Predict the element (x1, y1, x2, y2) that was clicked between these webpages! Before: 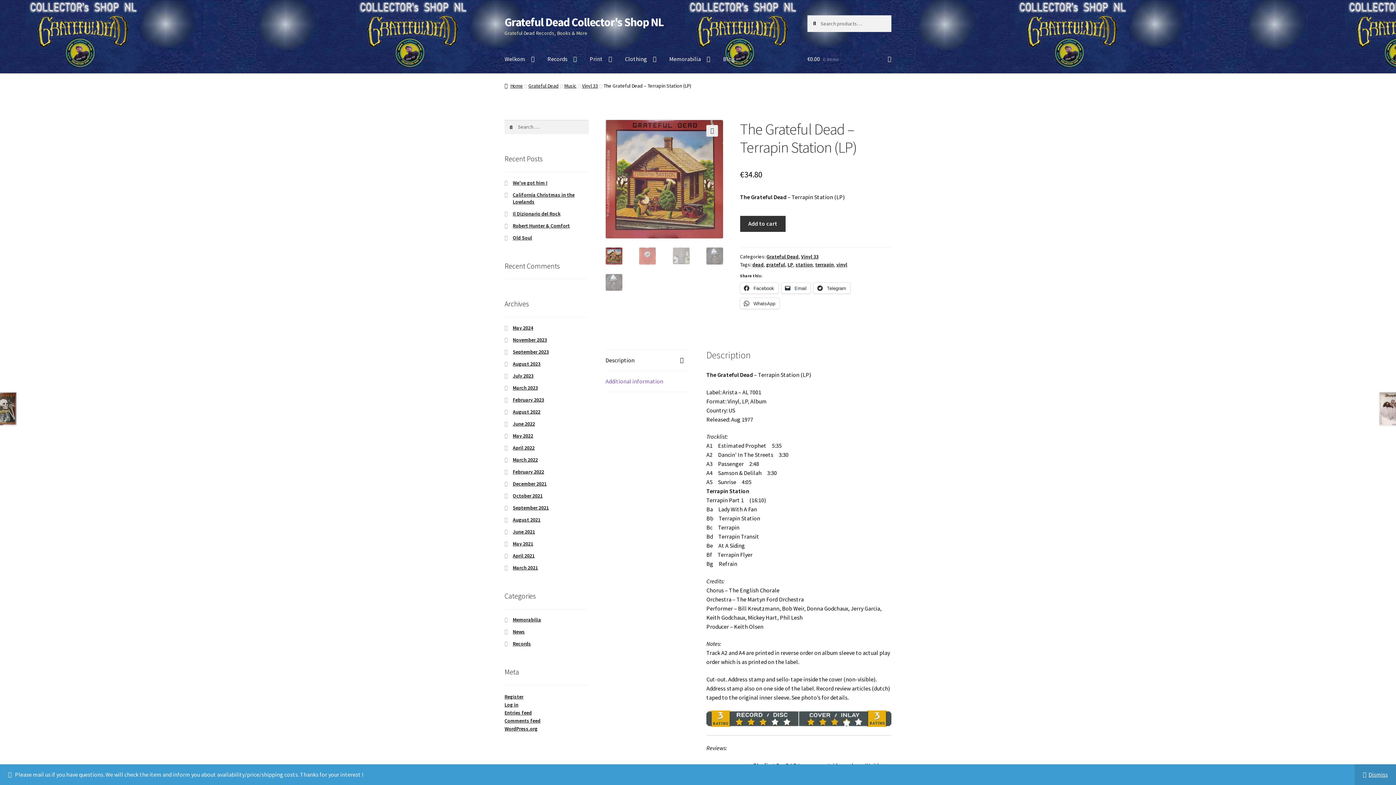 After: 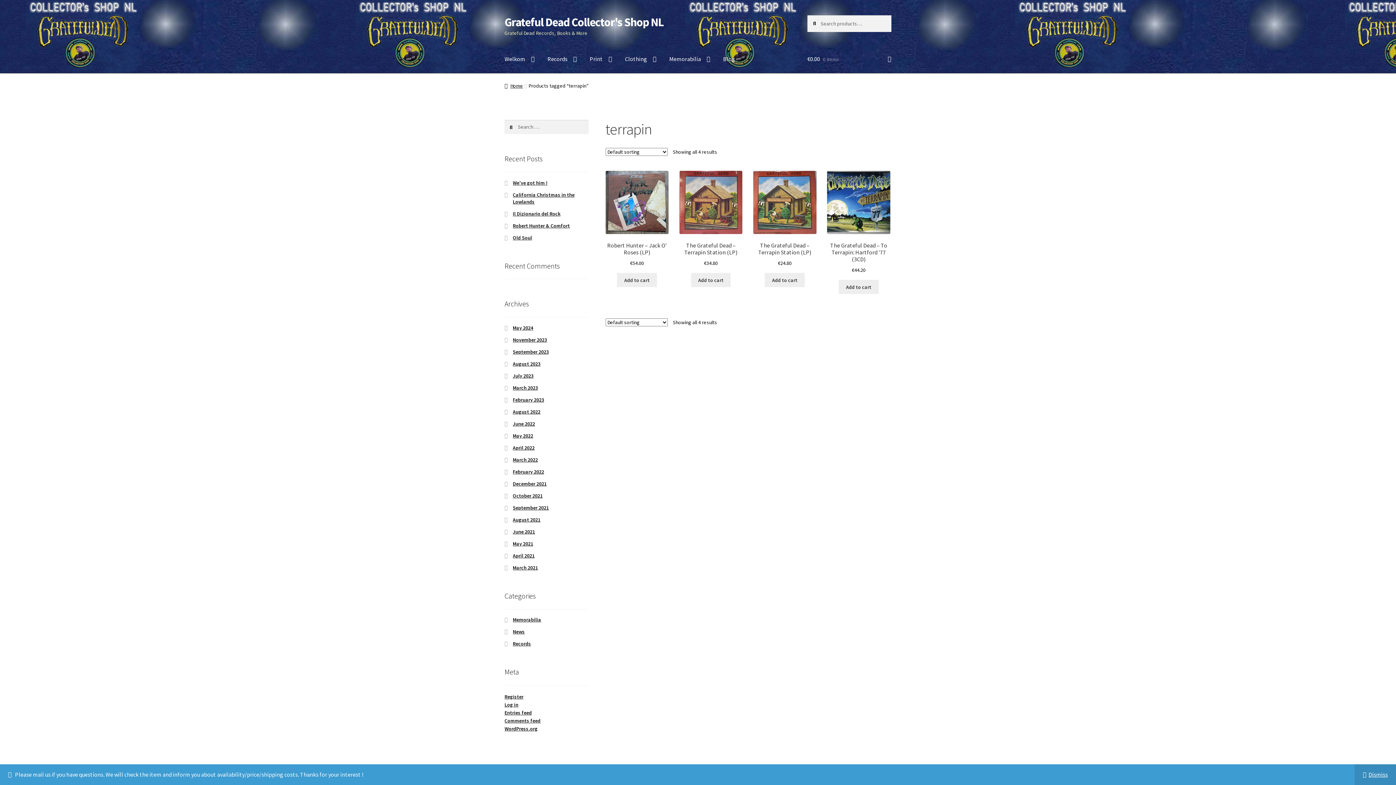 Action: bbox: (815, 261, 834, 268) label: terrapin